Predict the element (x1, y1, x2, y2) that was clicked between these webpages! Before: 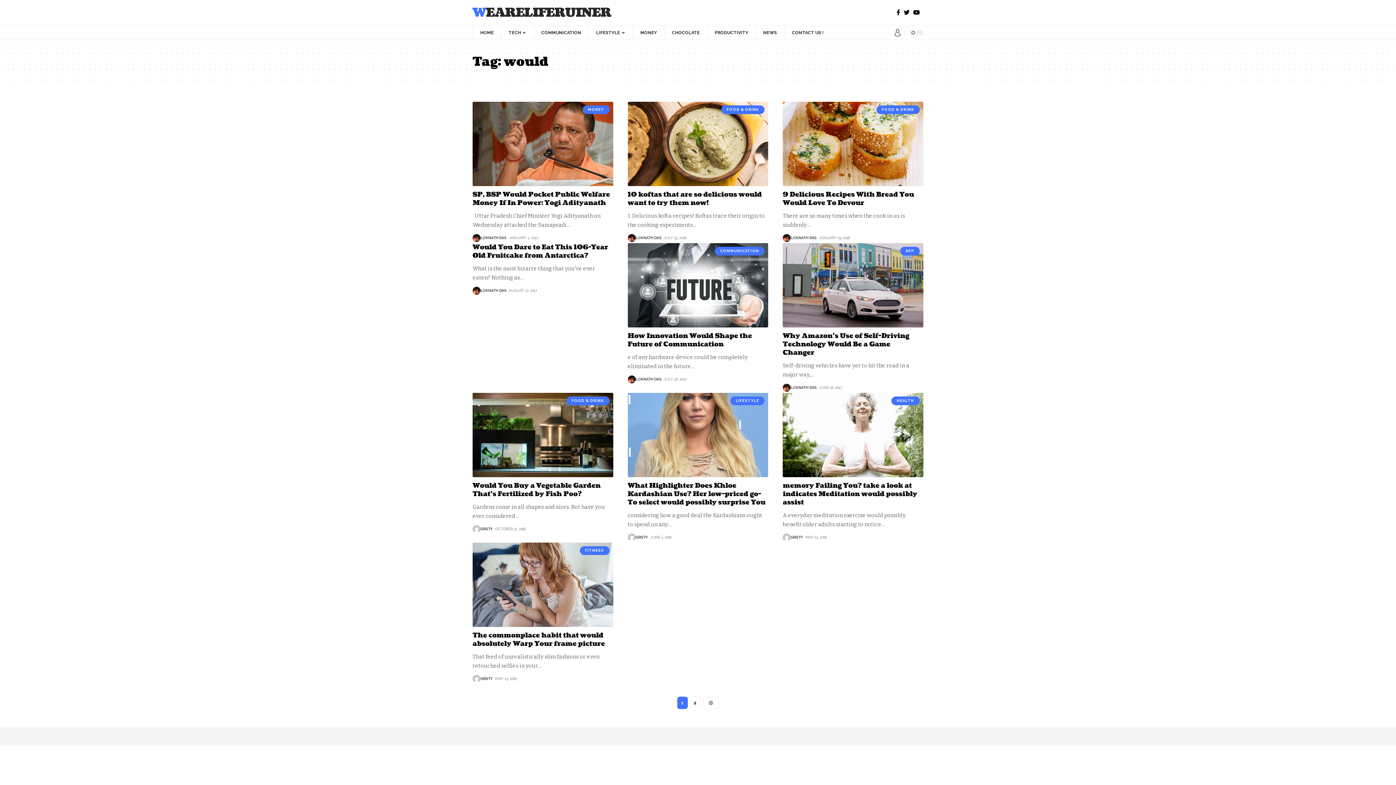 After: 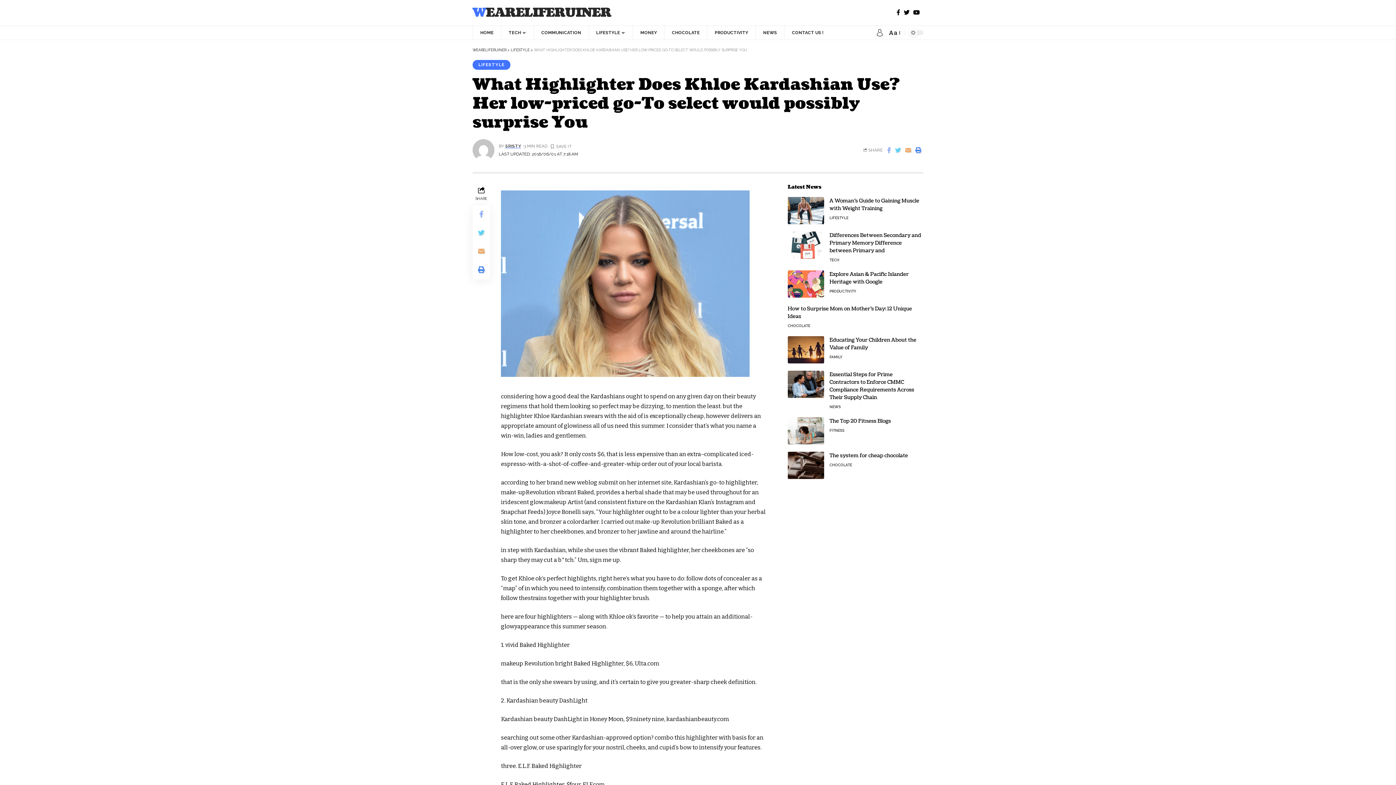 Action: label: What Highlighter Does Khloe Kardashian Use? Her low-priced go-To select would possibly surprise You bbox: (627, 481, 765, 507)